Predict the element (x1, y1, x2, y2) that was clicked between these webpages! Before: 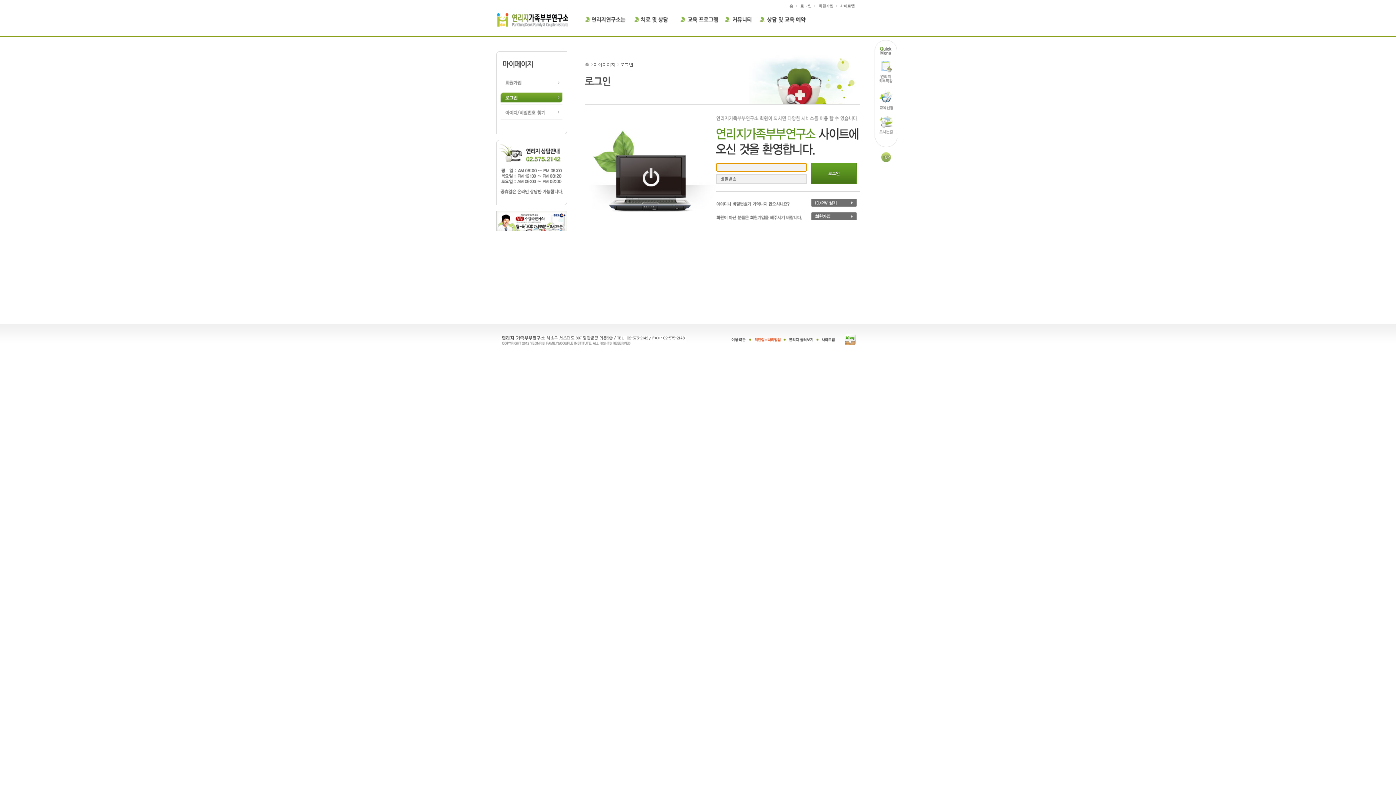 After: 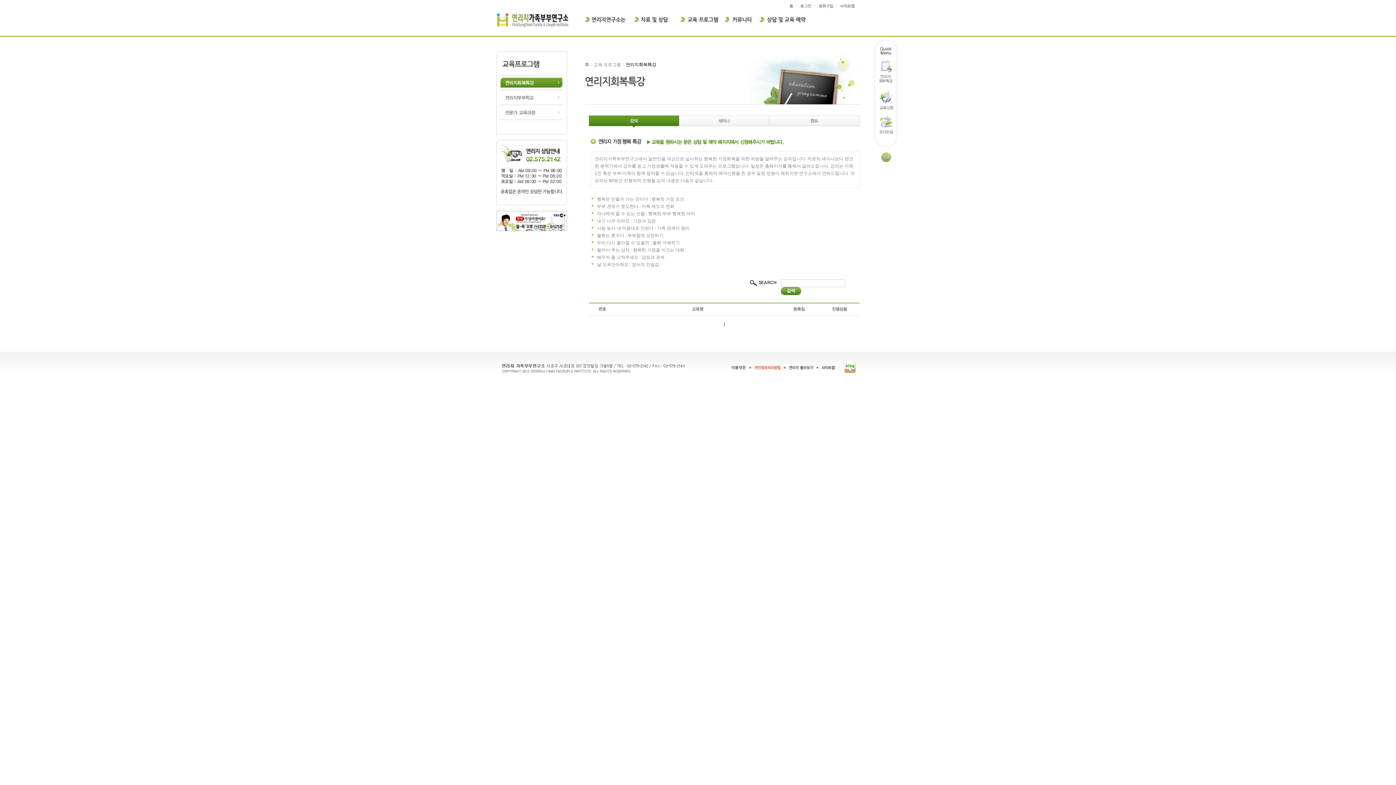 Action: bbox: (674, 15, 724, 20)